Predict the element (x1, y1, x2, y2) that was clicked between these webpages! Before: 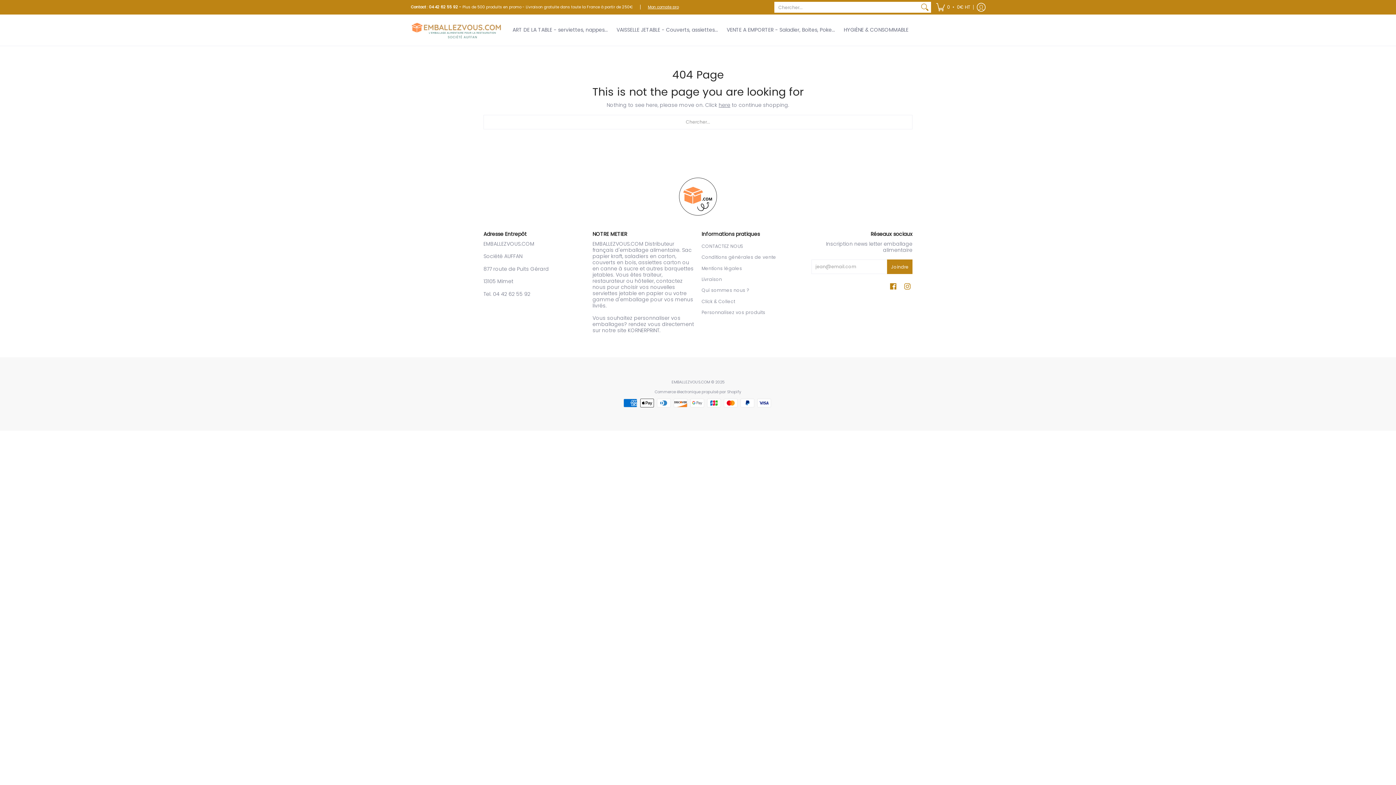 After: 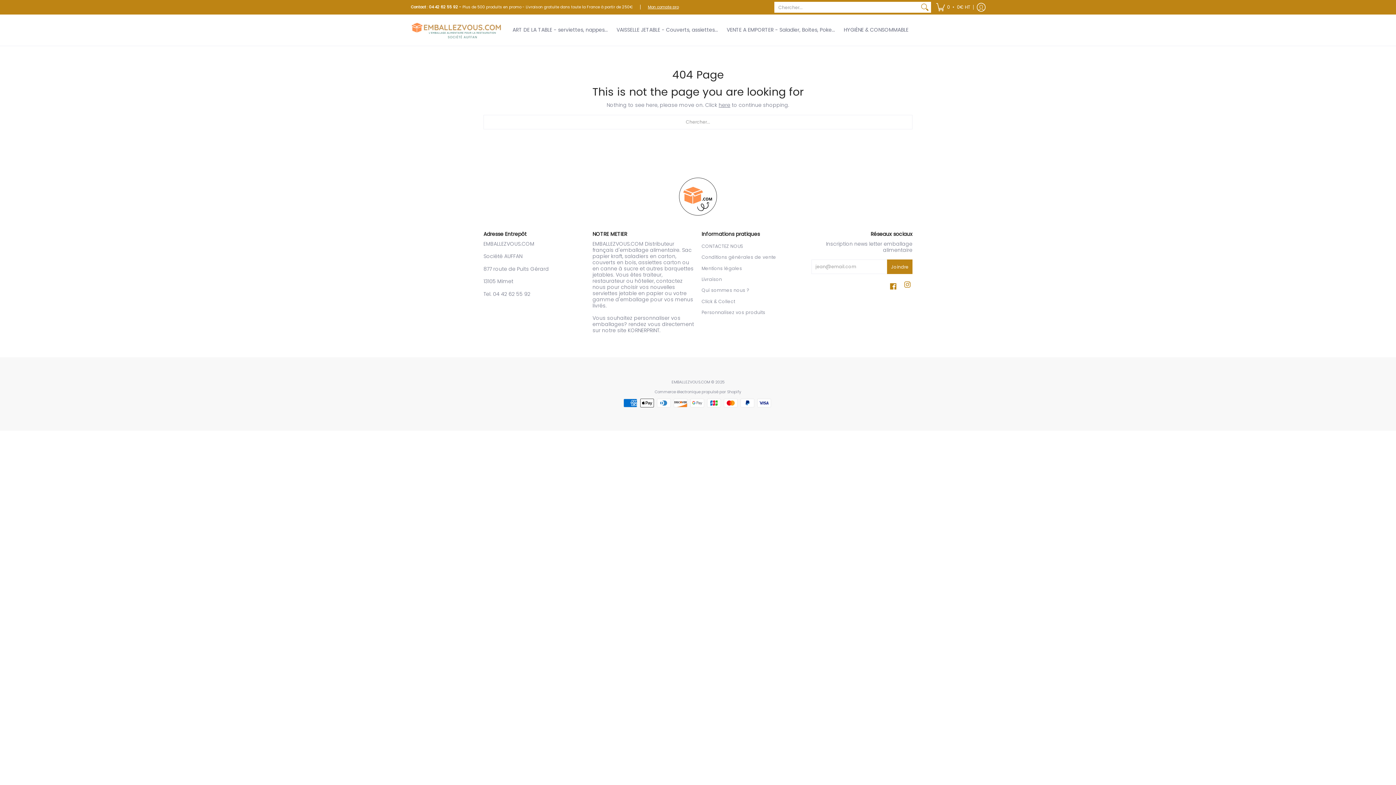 Action: label: Instagram bbox: (902, 280, 912, 292)